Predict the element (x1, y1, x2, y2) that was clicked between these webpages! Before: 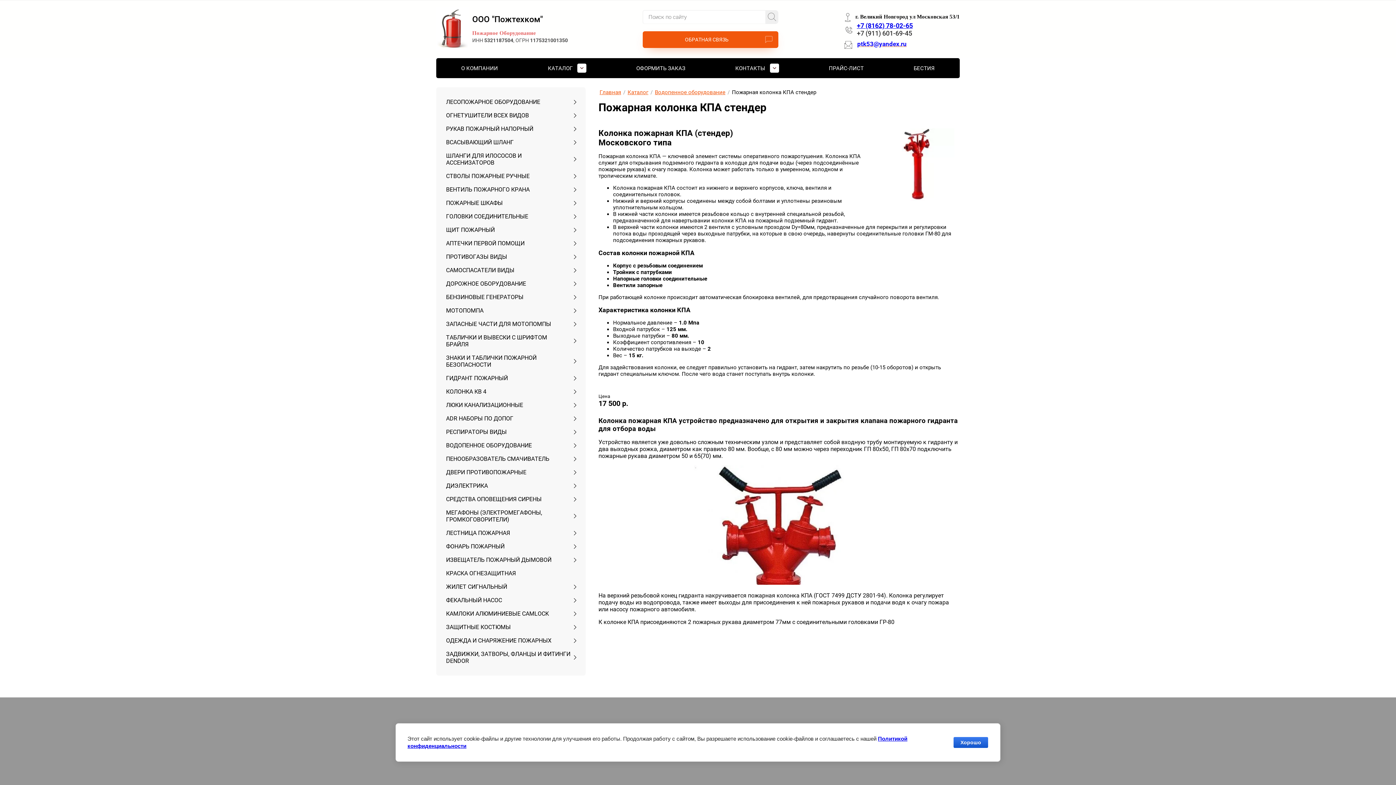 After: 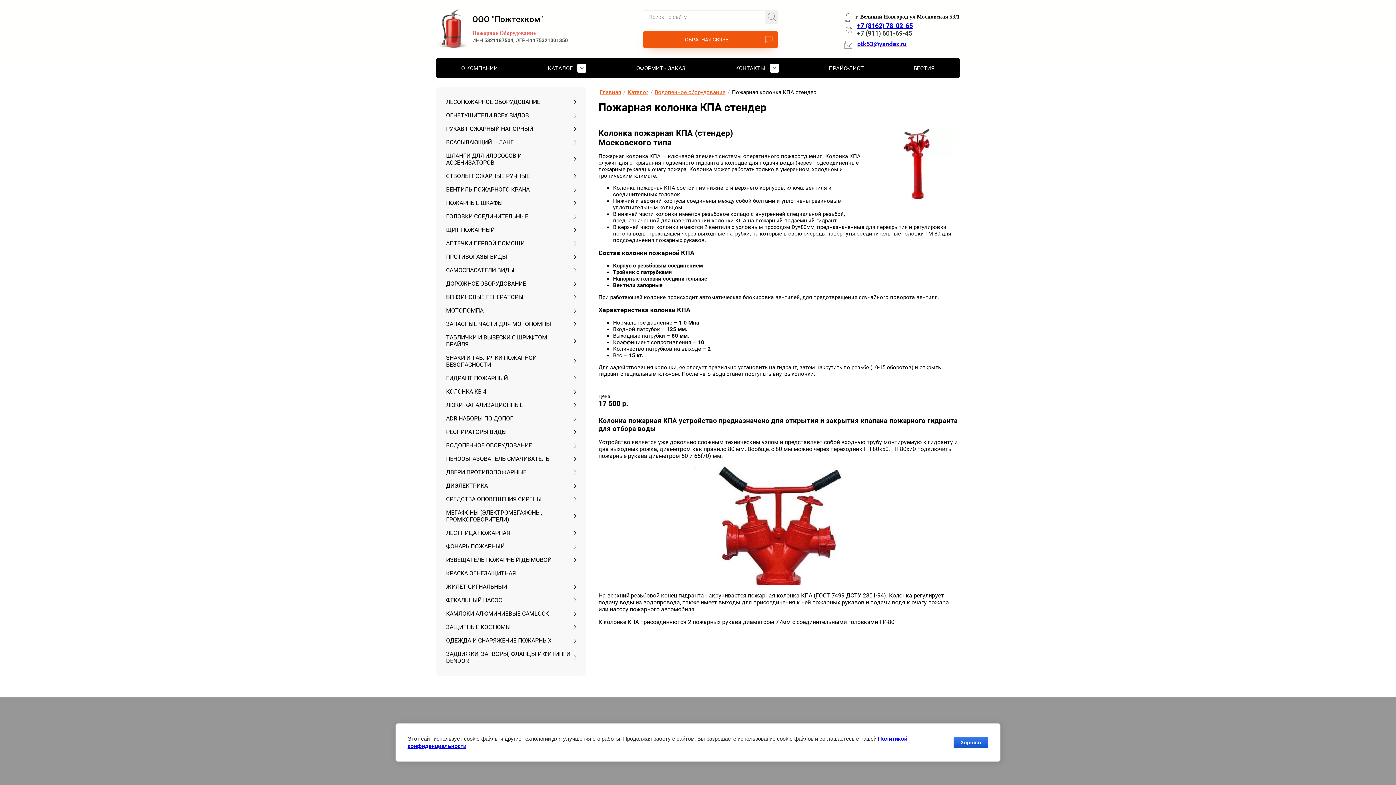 Action: bbox: (857, 21, 913, 29) label: +7 (8162) 78-02-65